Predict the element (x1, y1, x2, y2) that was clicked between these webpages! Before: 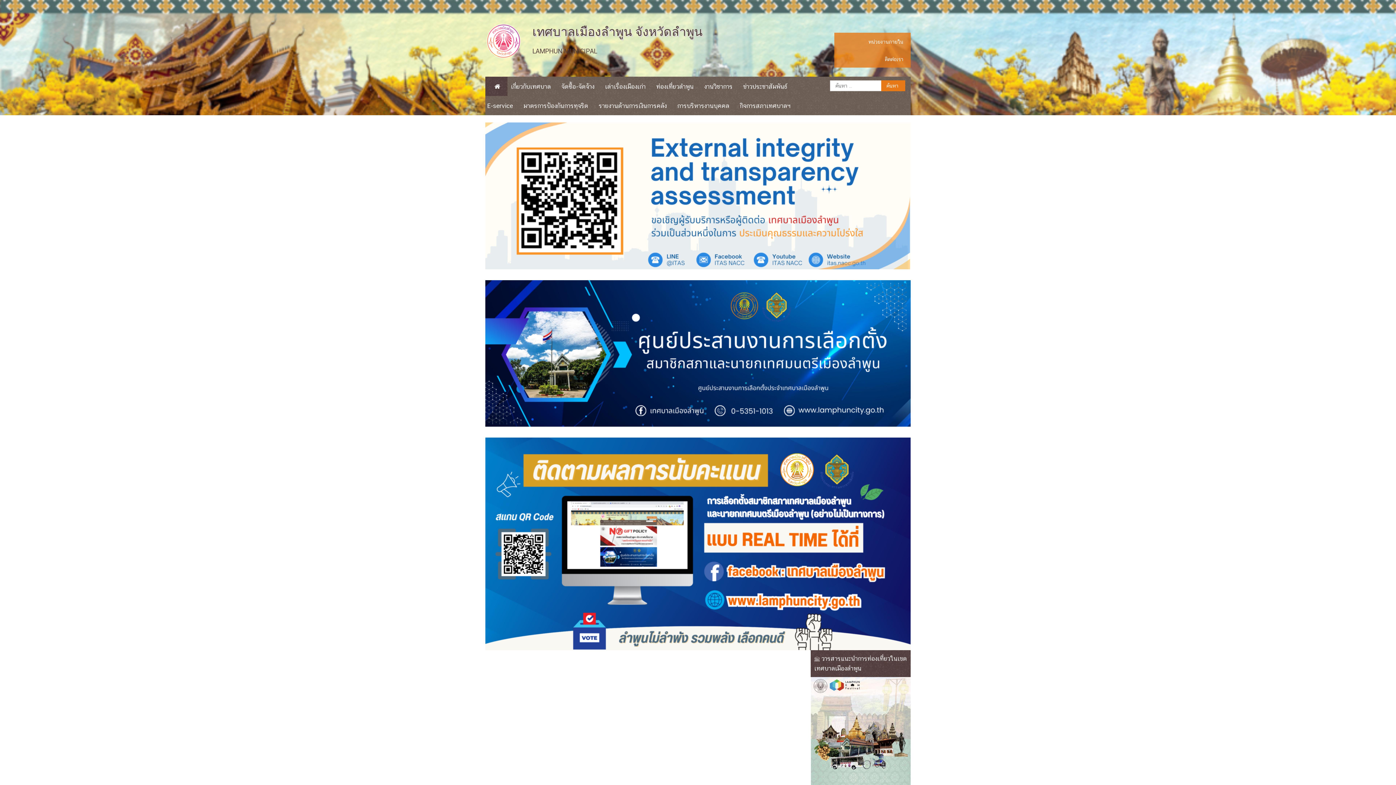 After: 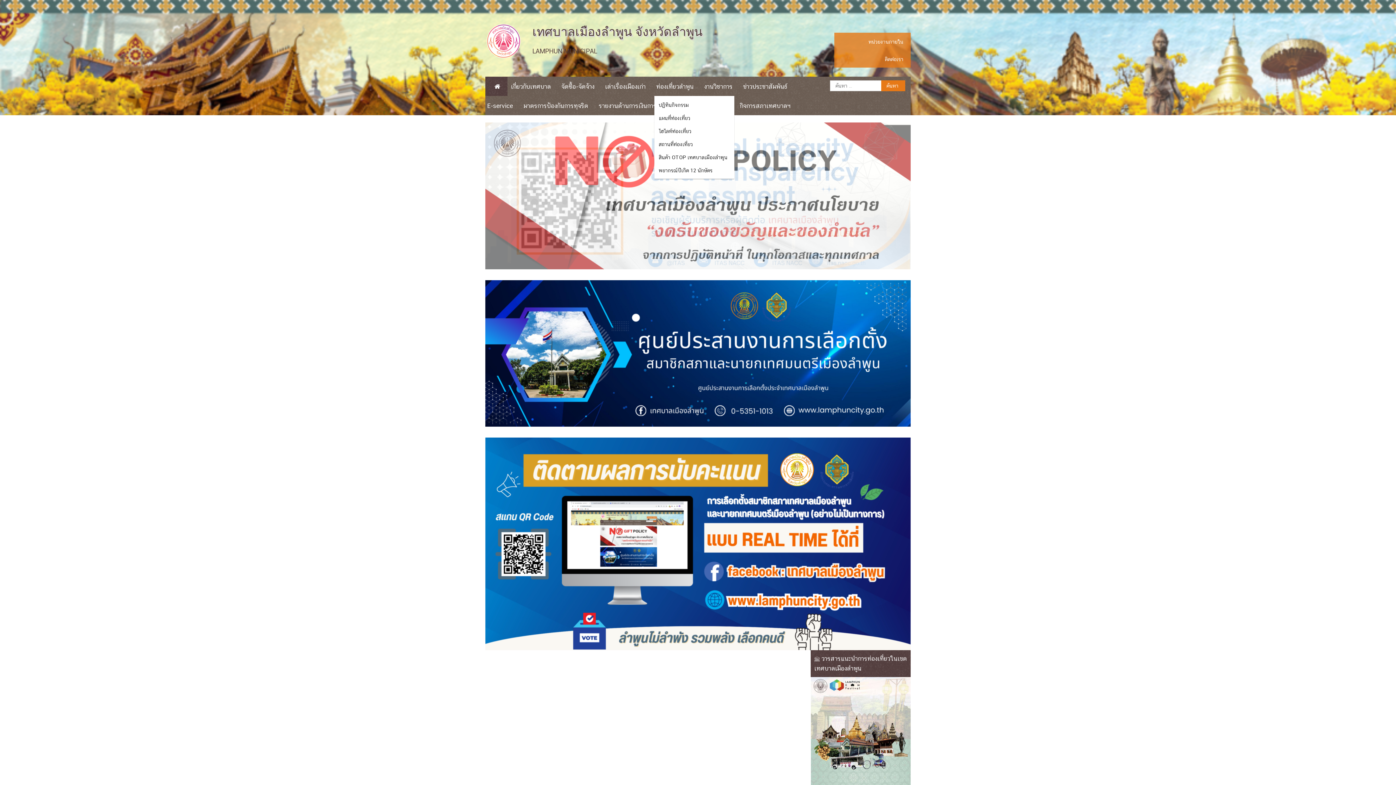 Action: bbox: (654, 76, 701, 96) label: ท่องเที่ยวลำพูน